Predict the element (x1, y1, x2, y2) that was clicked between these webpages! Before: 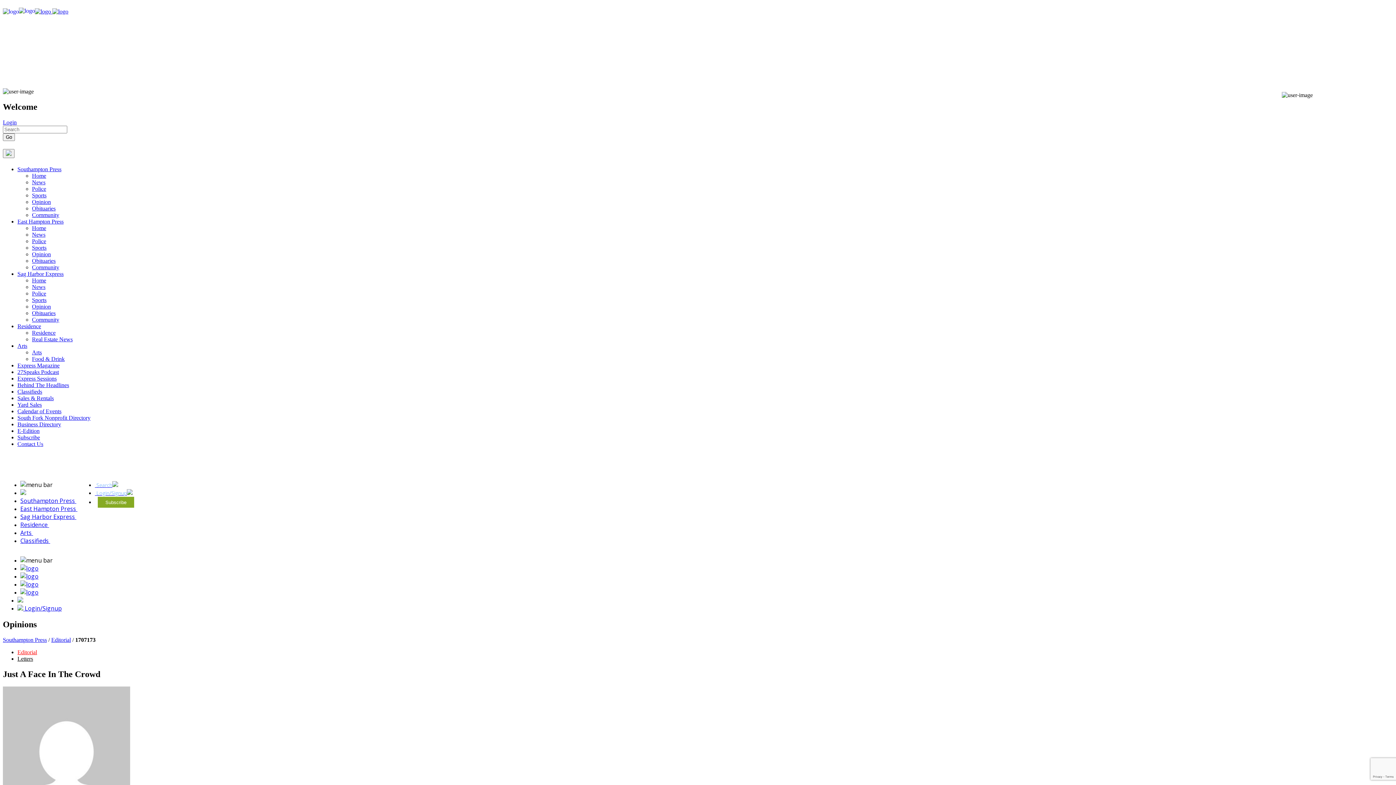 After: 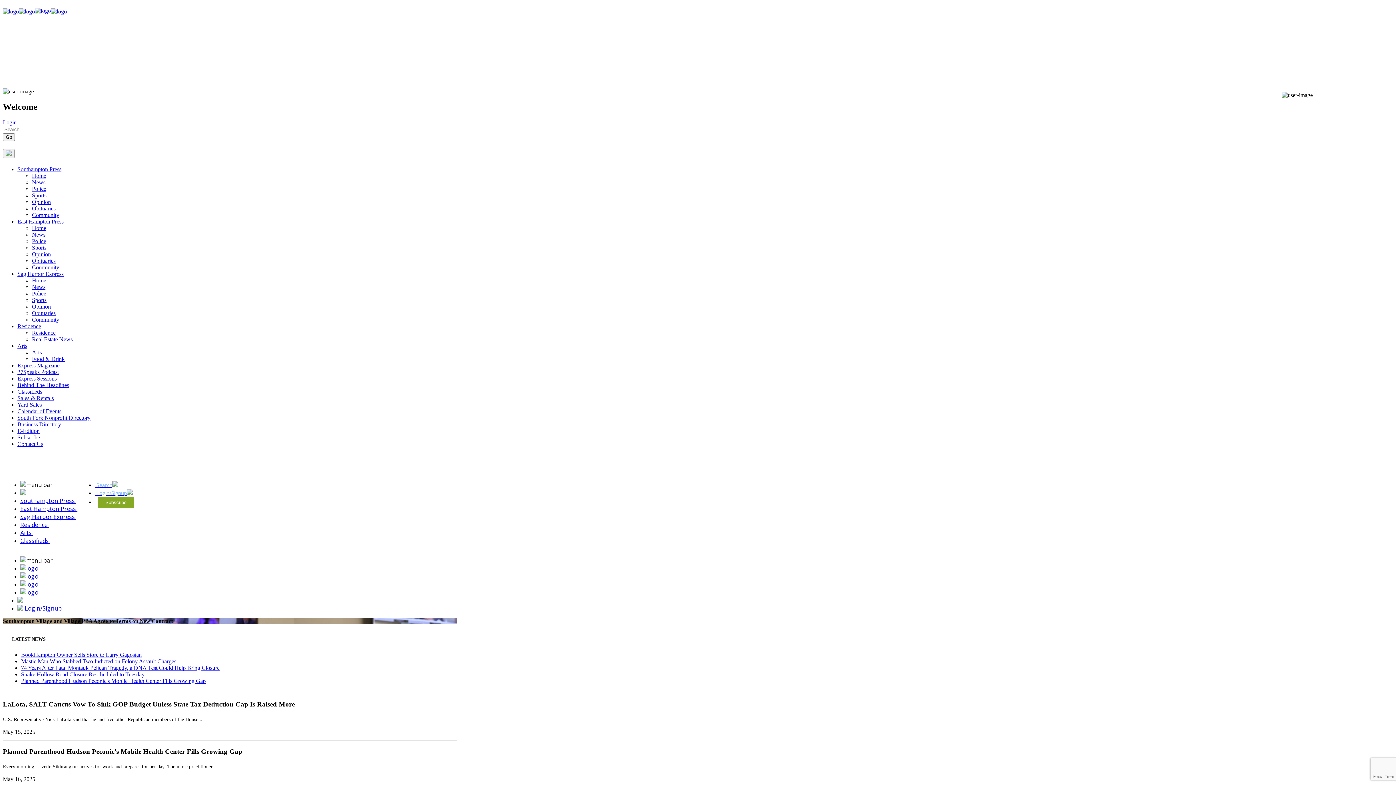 Action: bbox: (32, 172, 46, 178) label: Home